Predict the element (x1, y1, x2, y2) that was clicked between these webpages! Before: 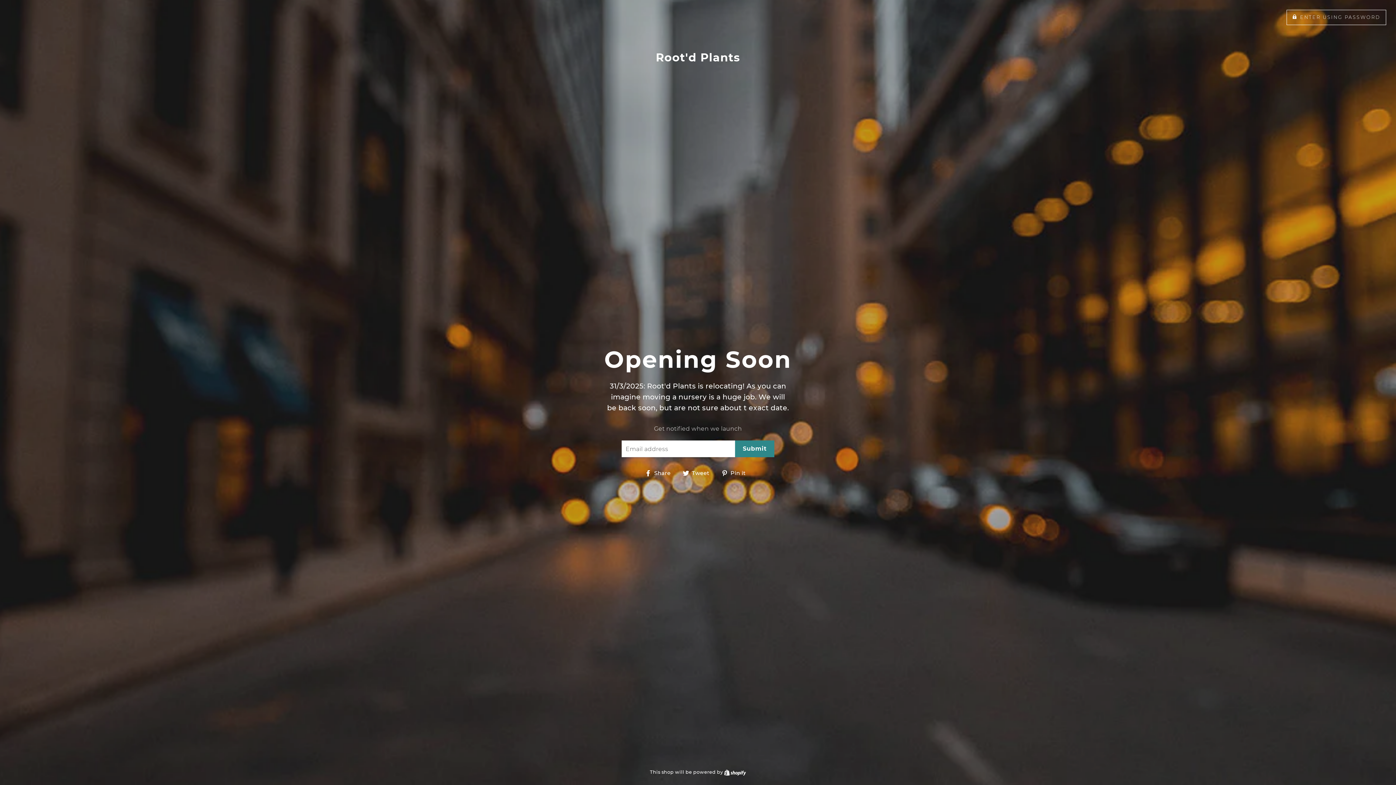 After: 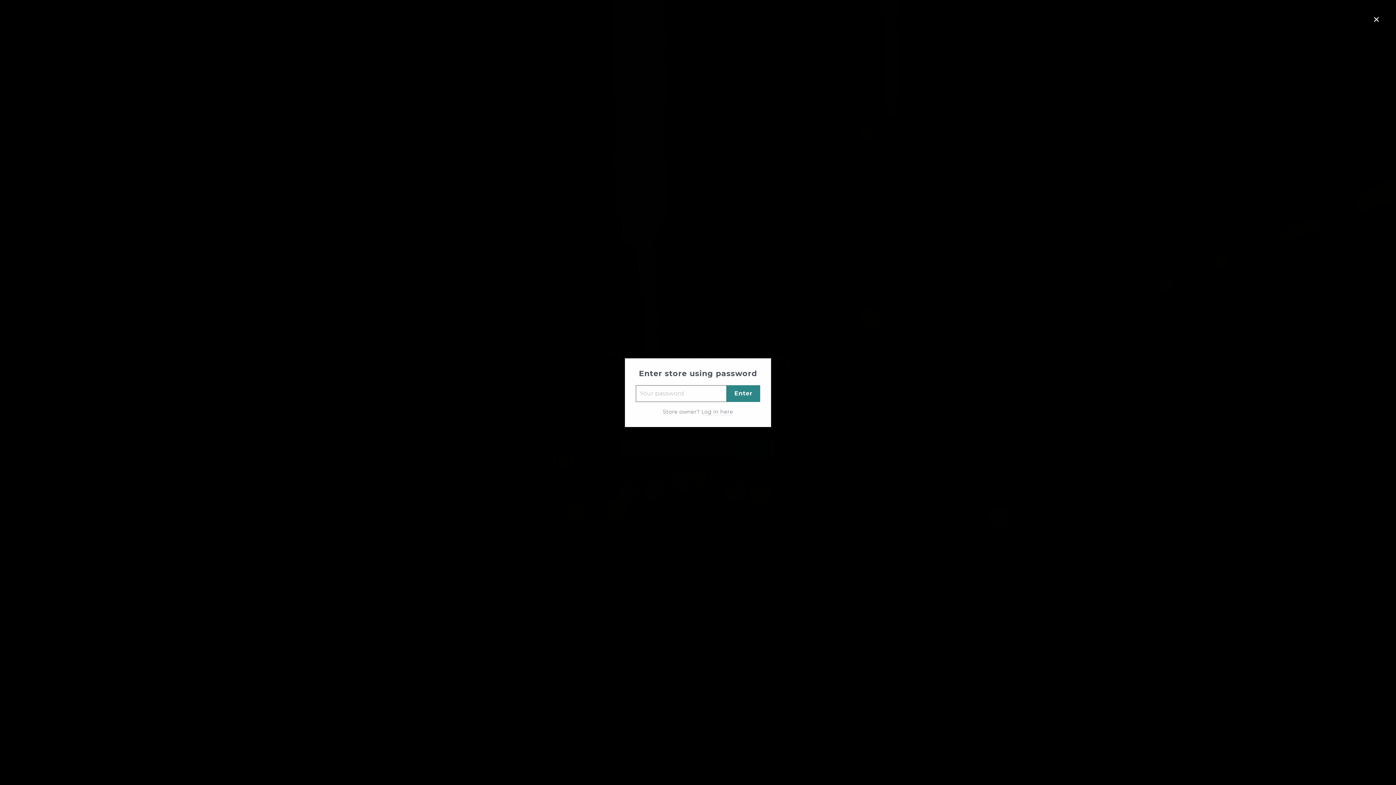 Action: bbox: (1286, 9, 1386, 24) label:  ENTER USING PASSWORD